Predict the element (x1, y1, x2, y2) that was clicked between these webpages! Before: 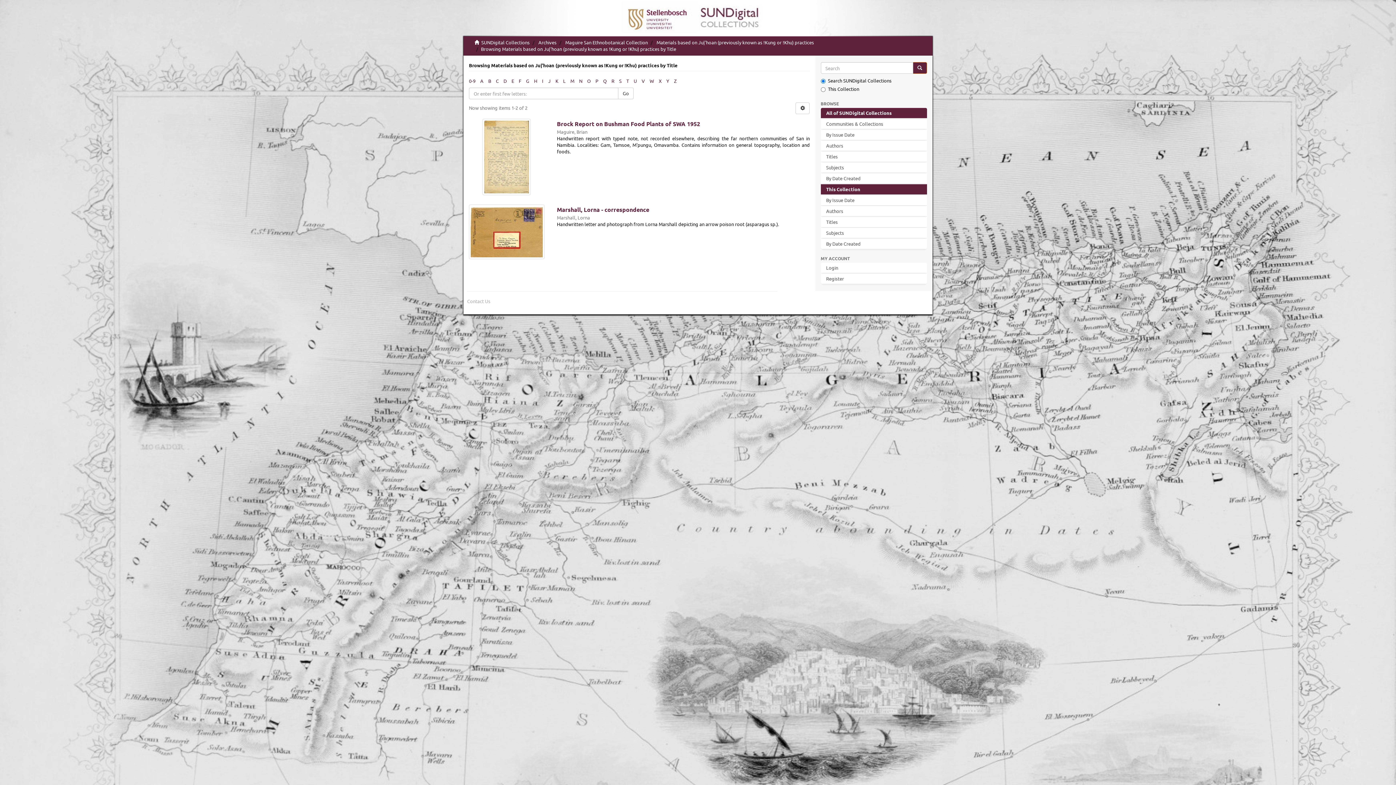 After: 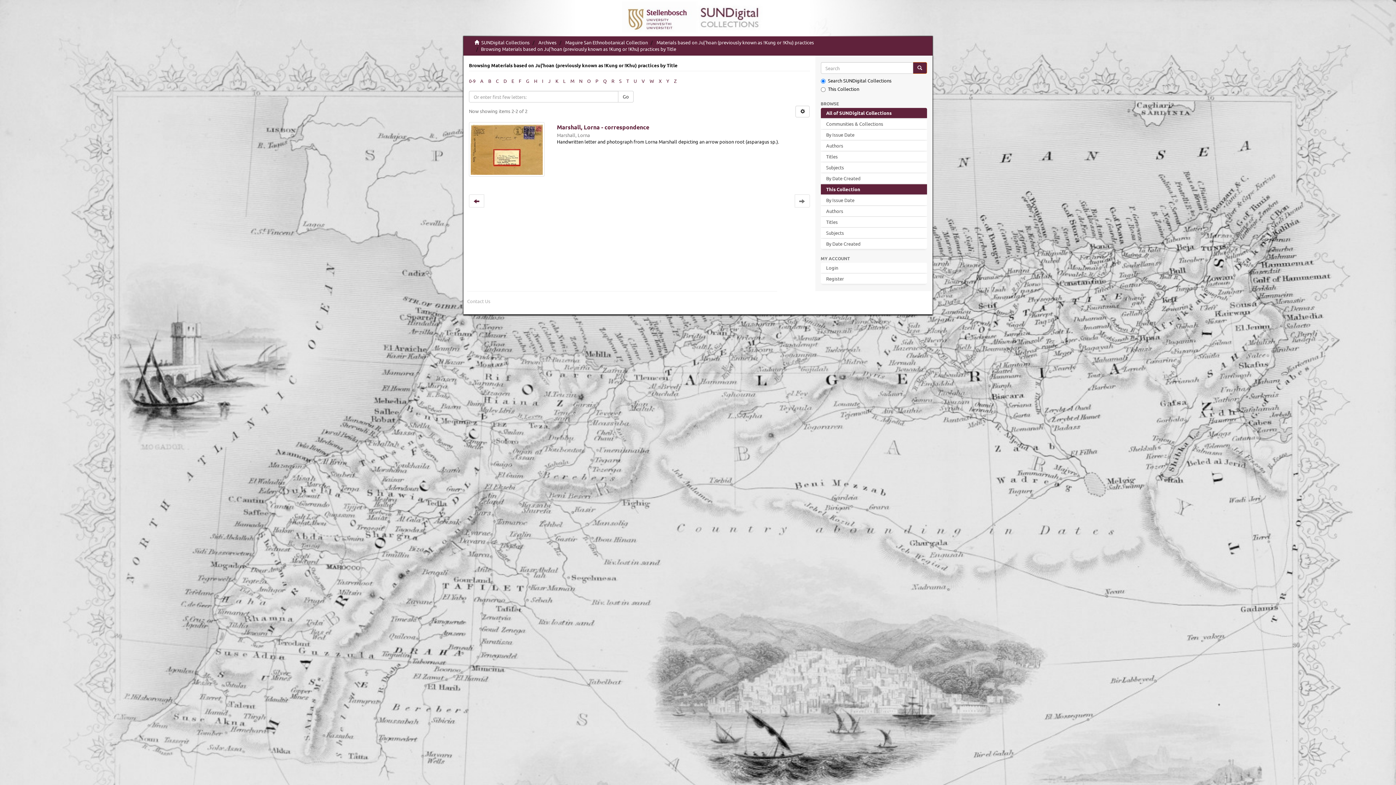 Action: bbox: (548, 77, 550, 84) label: J